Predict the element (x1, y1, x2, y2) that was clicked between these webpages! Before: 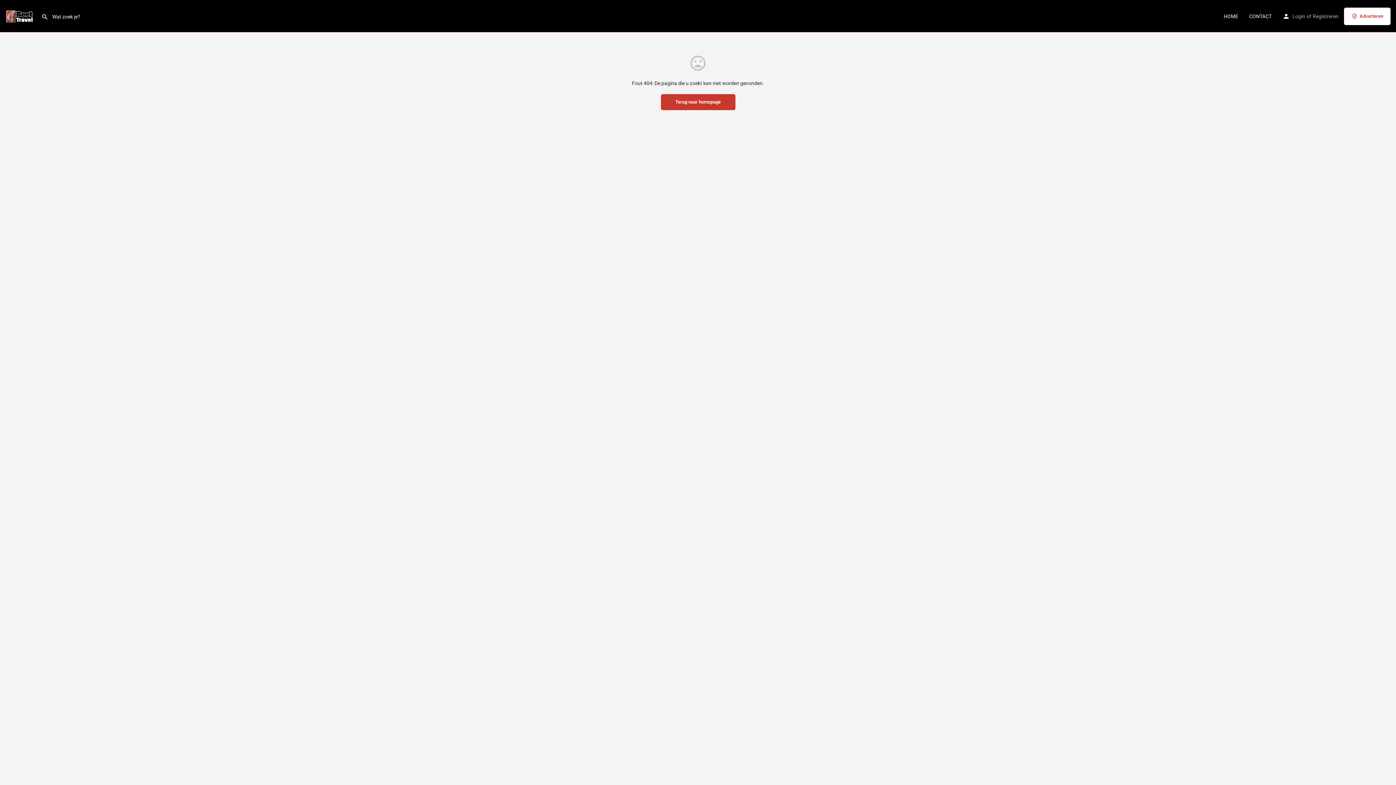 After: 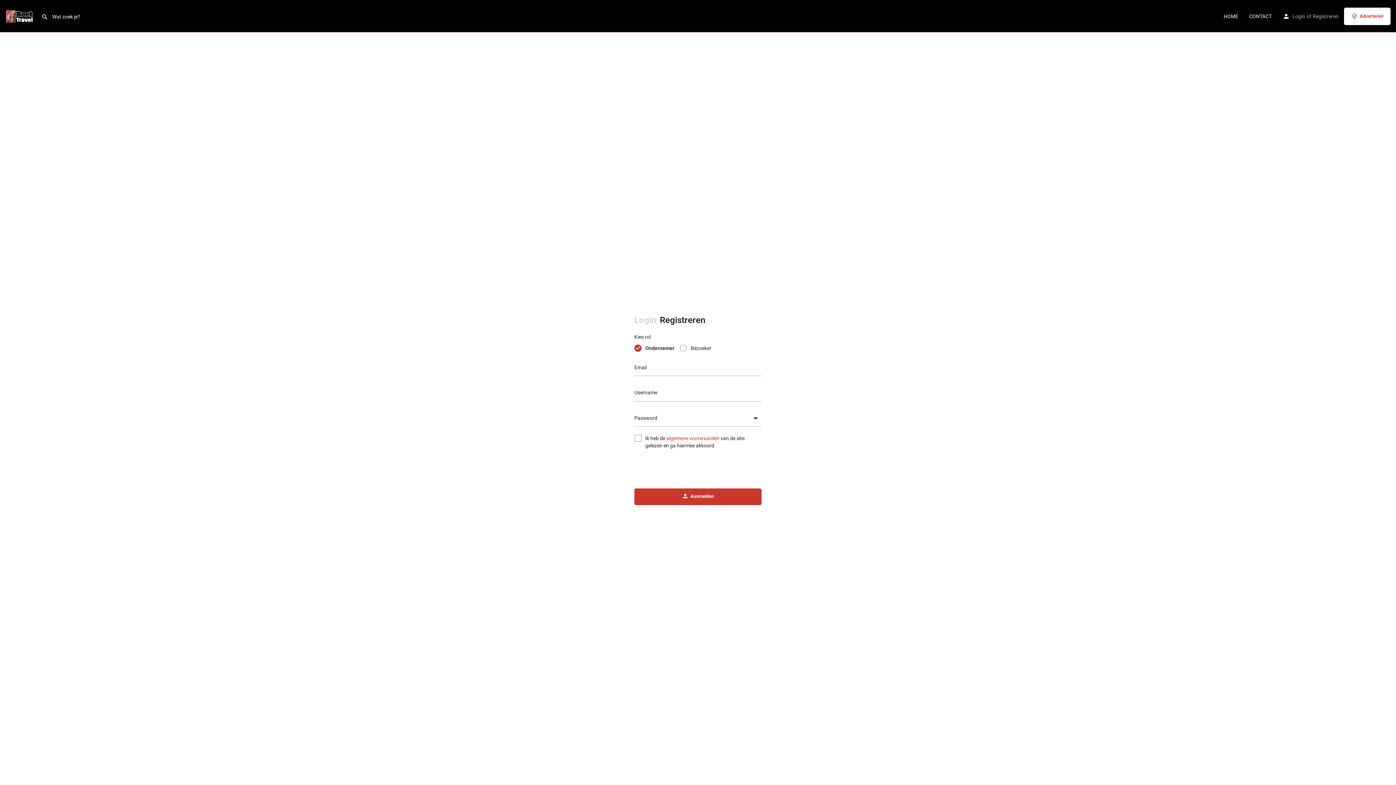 Action: label: Registreren bbox: (1313, 11, 1338, 20)